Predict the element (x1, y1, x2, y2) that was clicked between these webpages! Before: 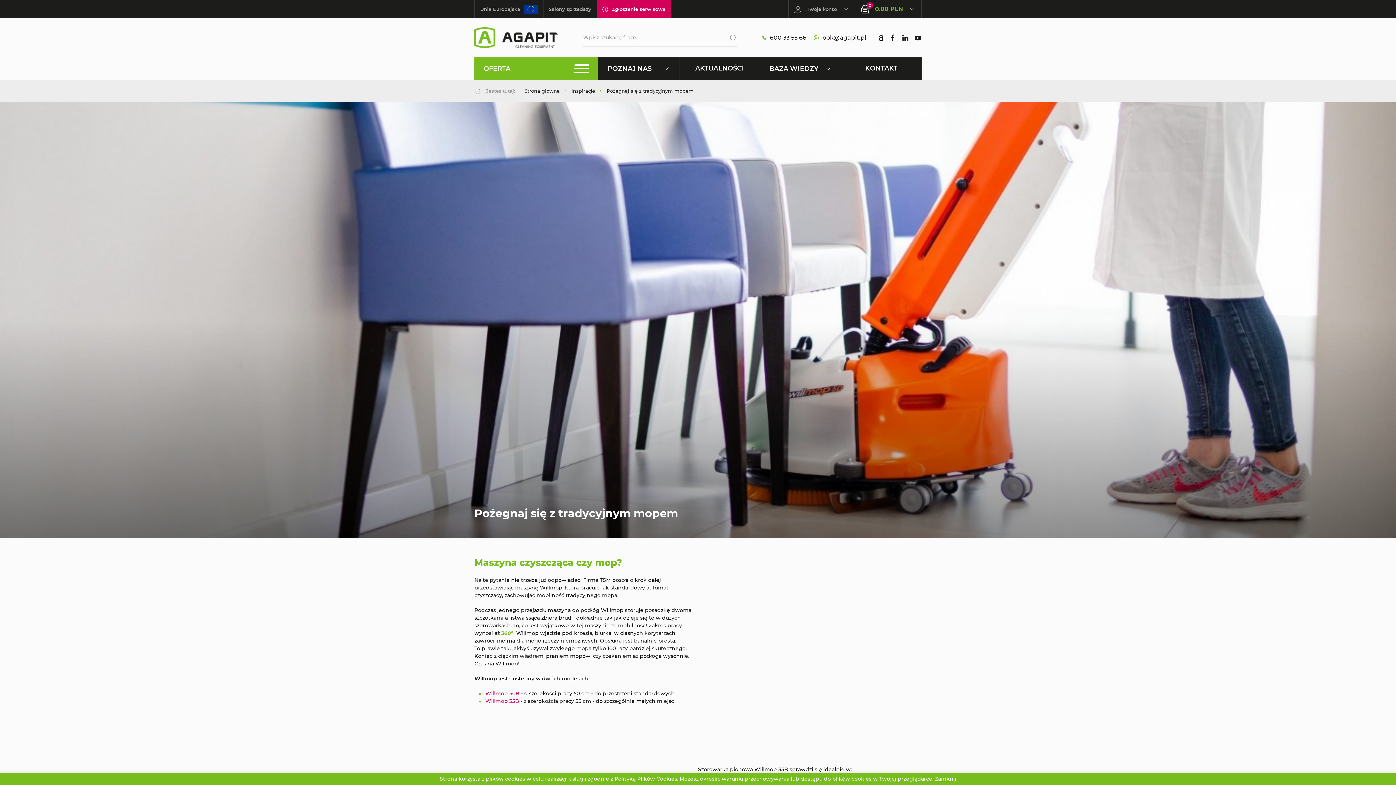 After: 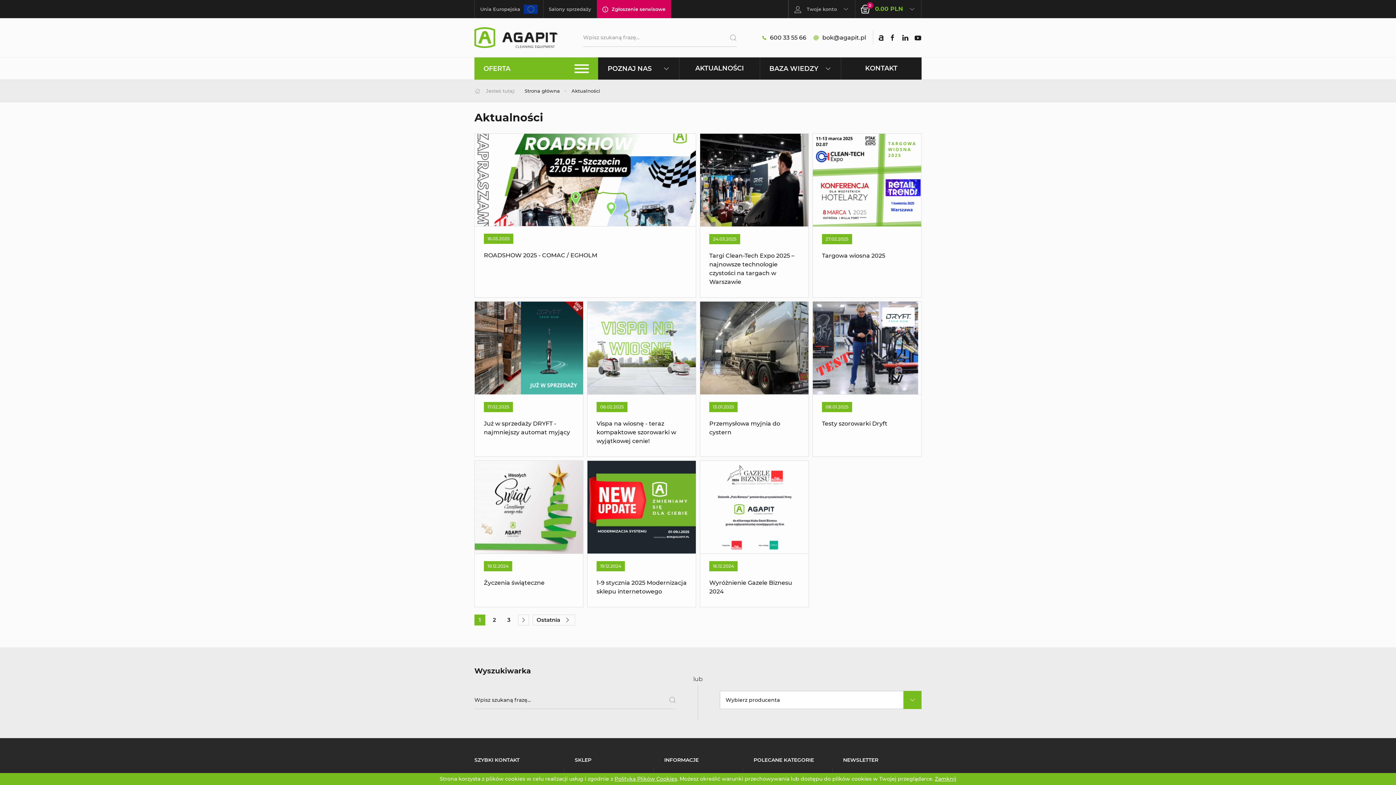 Action: bbox: (679, 57, 760, 79) label: AKTUALNOŚCI